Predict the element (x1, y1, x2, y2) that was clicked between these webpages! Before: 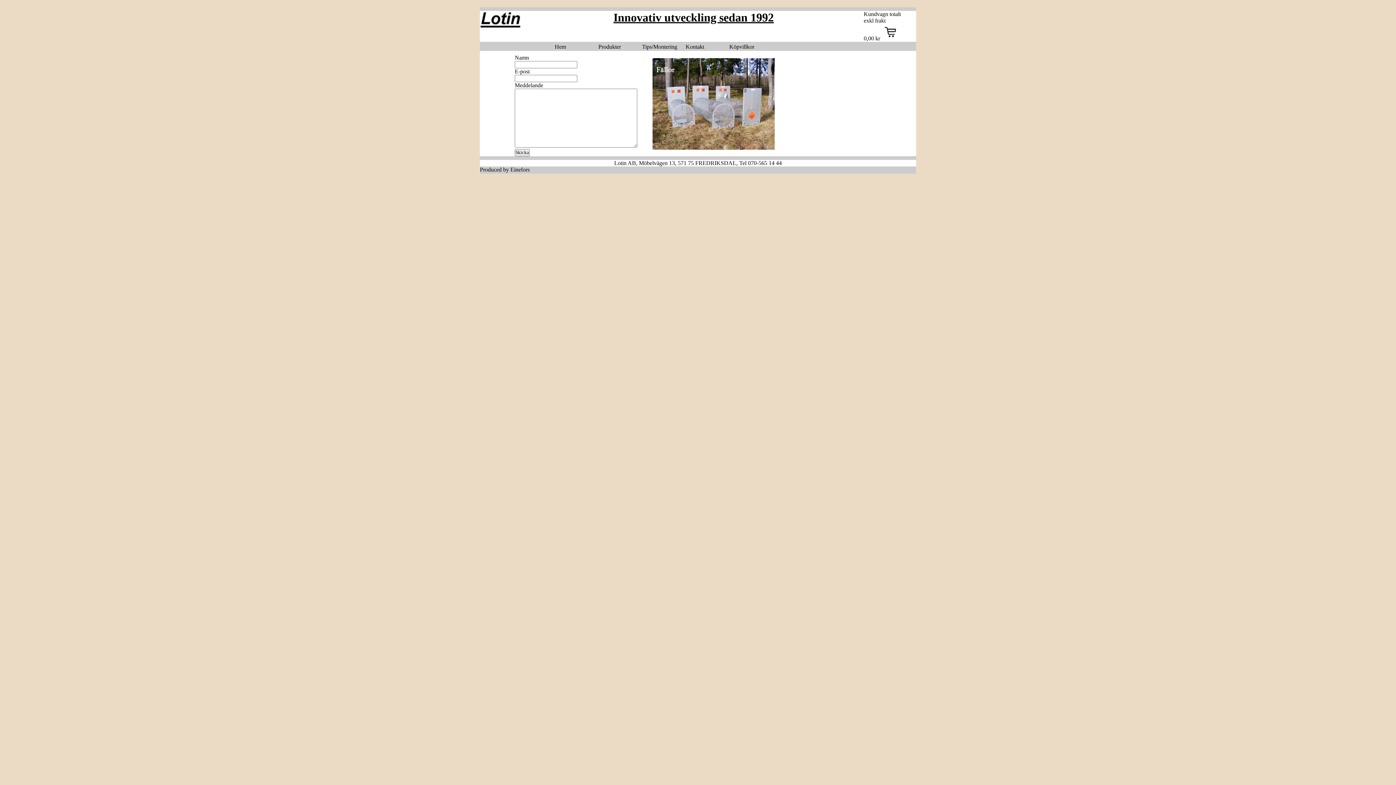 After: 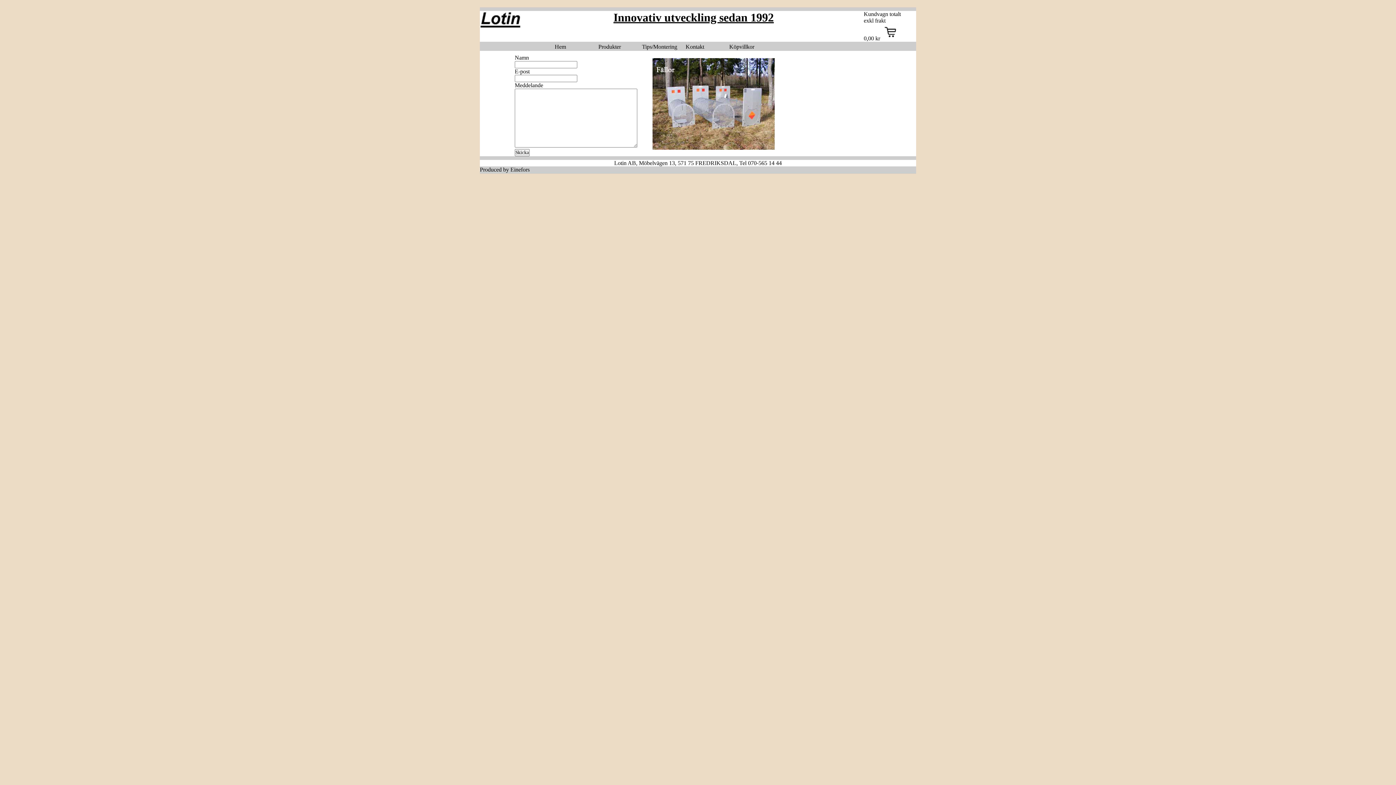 Action: label: Produced by Einefors bbox: (480, 166, 529, 172)